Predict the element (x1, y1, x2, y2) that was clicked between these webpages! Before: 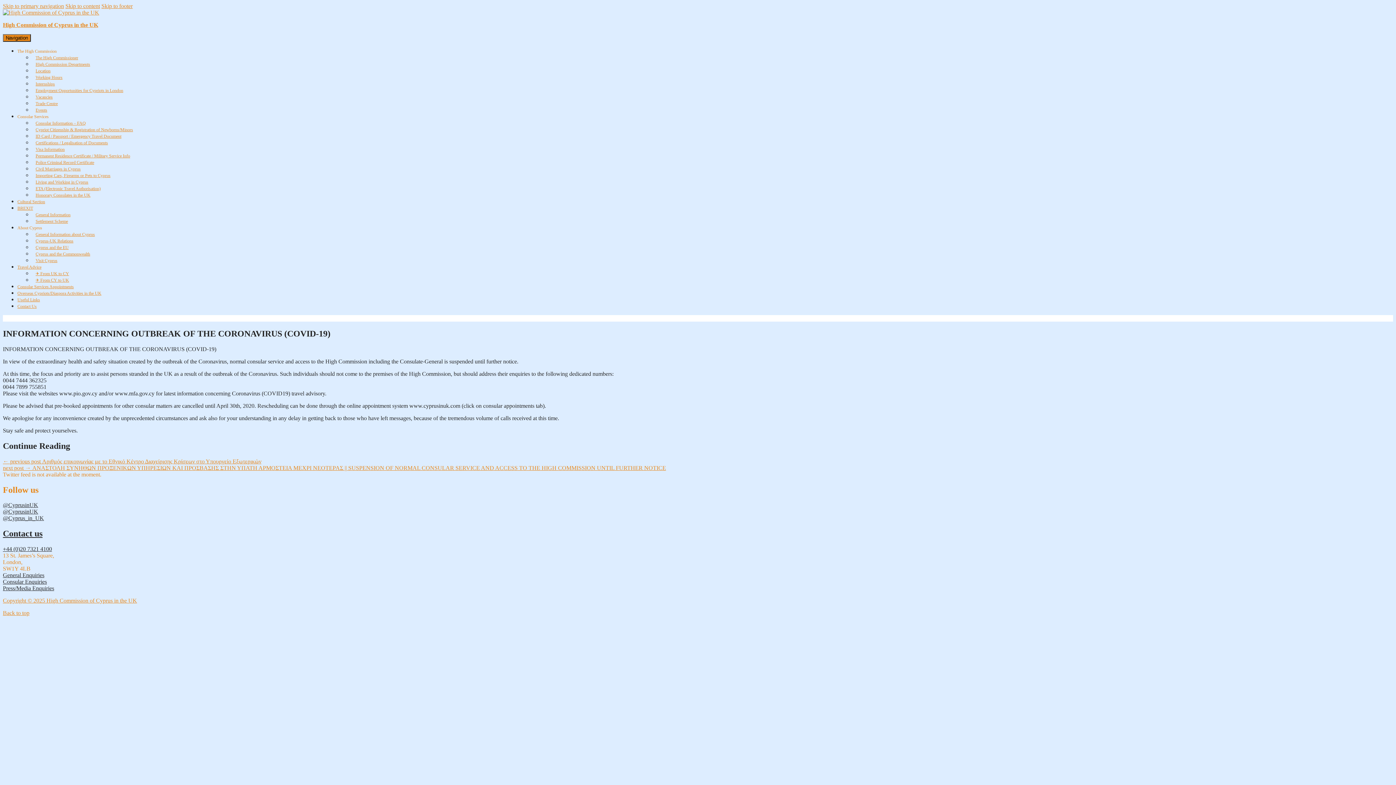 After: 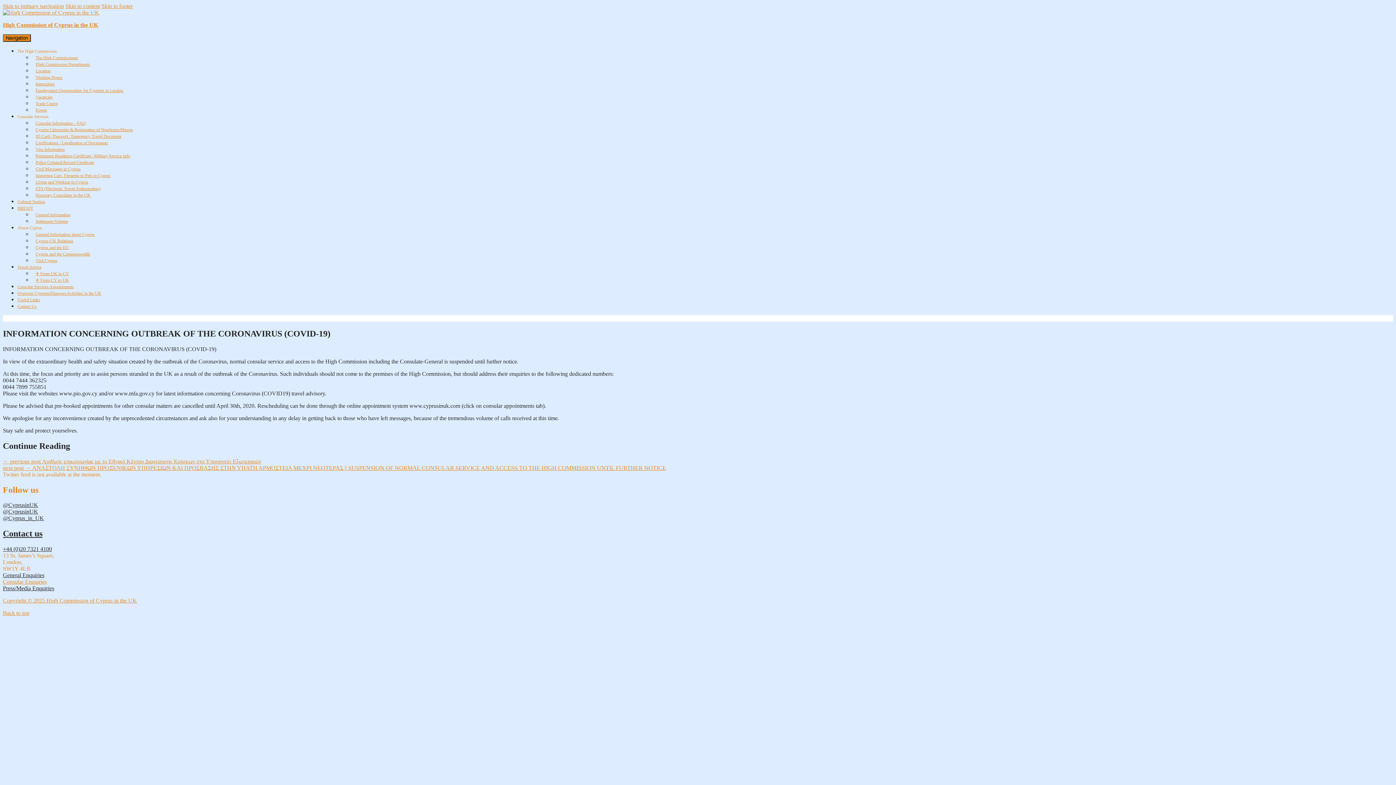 Action: bbox: (2, 579, 46, 585) label: Consular Enquiries